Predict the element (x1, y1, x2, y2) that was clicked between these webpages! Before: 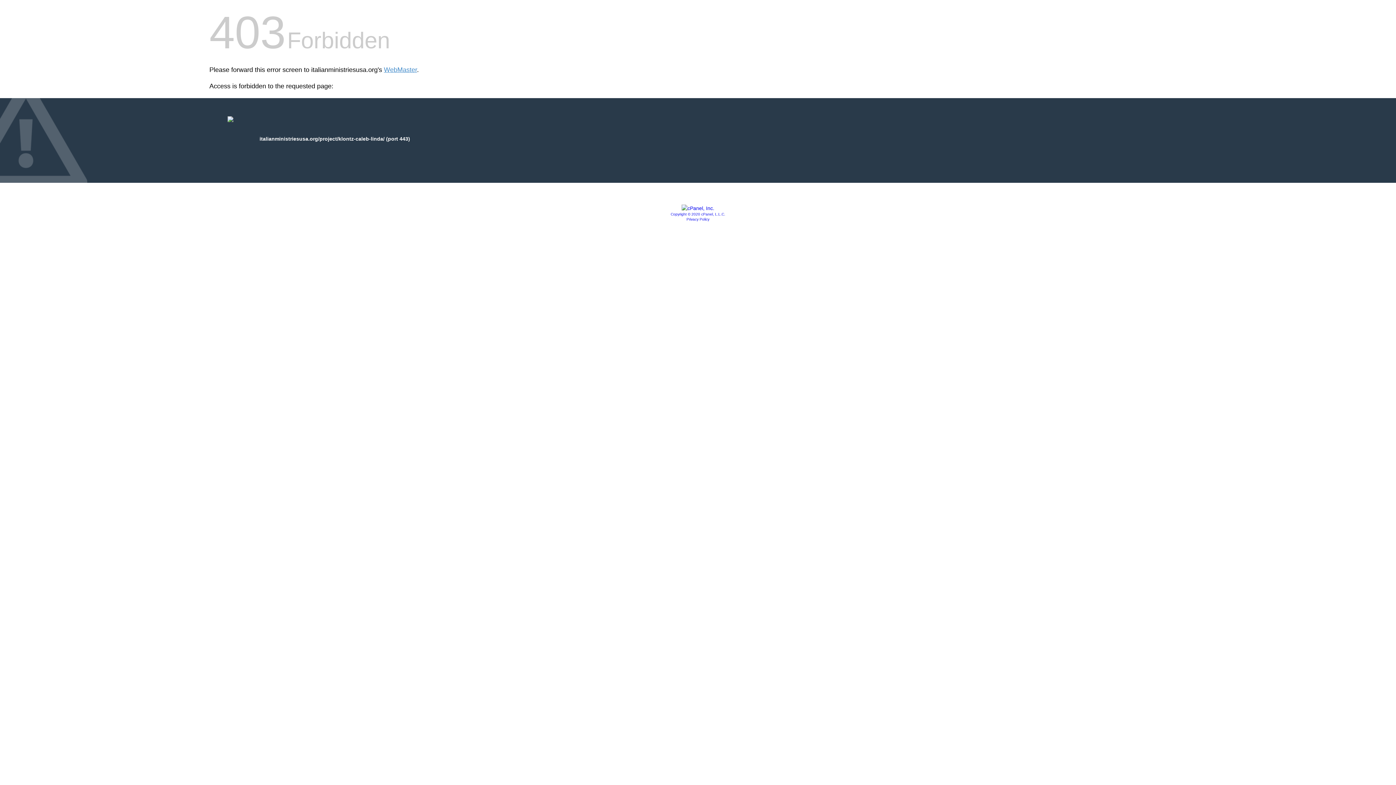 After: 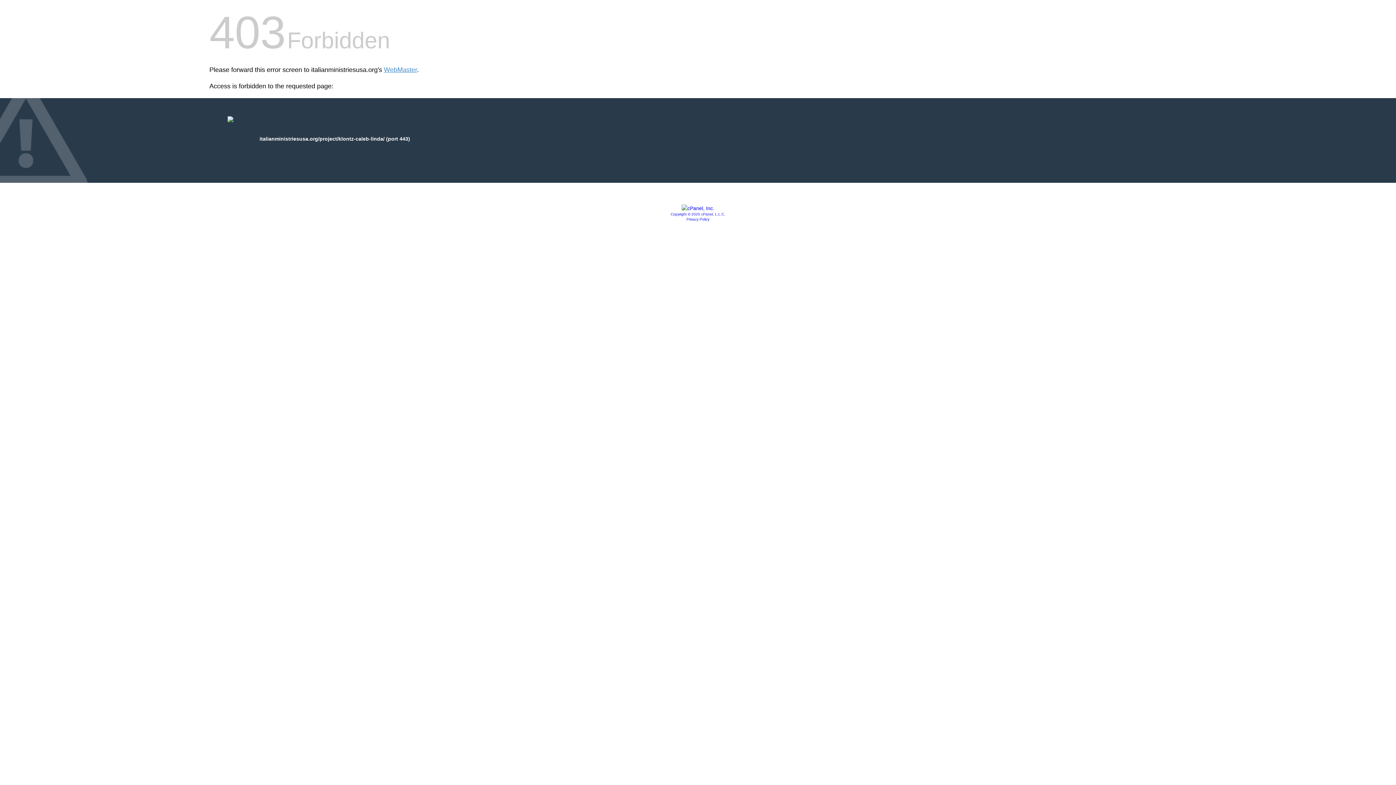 Action: bbox: (681, 205, 714, 211)